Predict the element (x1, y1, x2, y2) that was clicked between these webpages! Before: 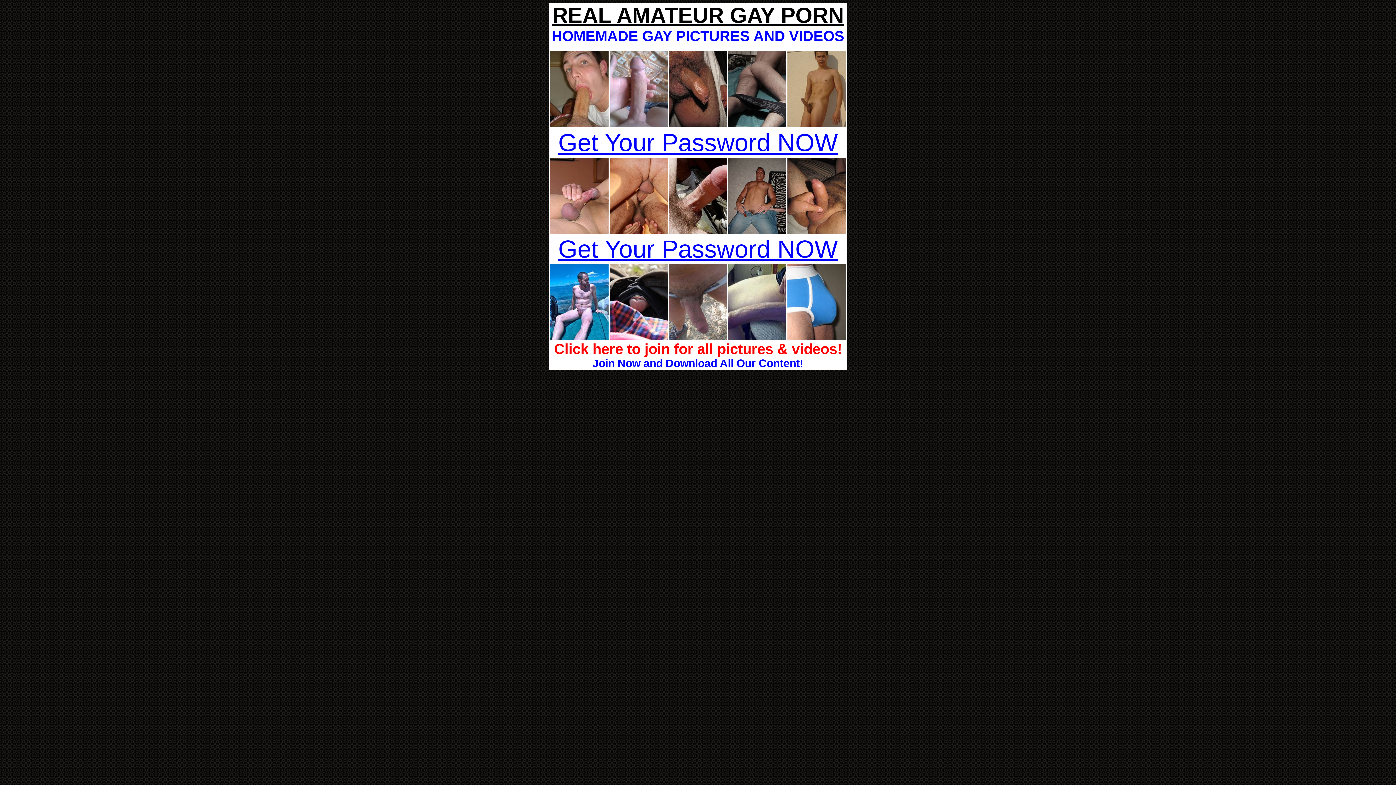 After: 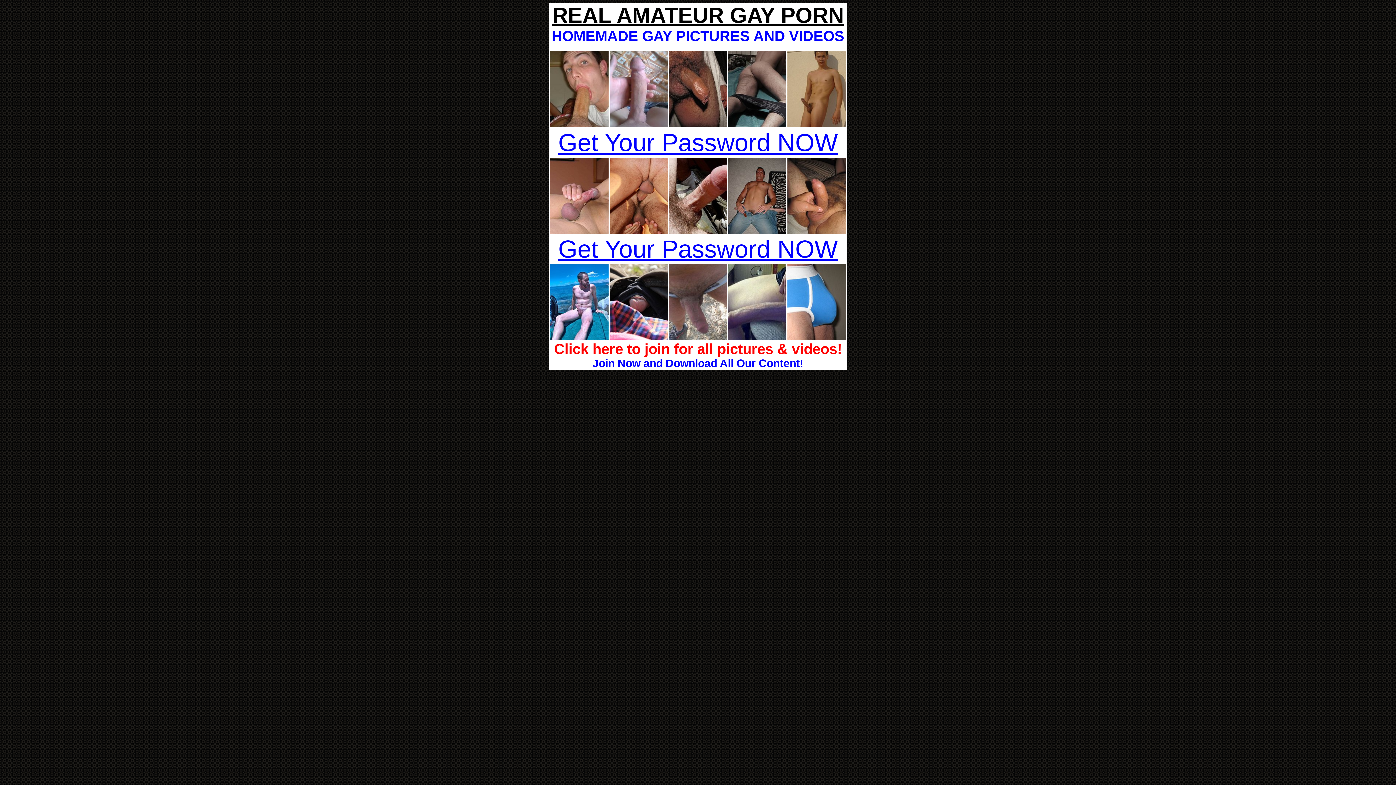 Action: bbox: (550, 229, 608, 235)